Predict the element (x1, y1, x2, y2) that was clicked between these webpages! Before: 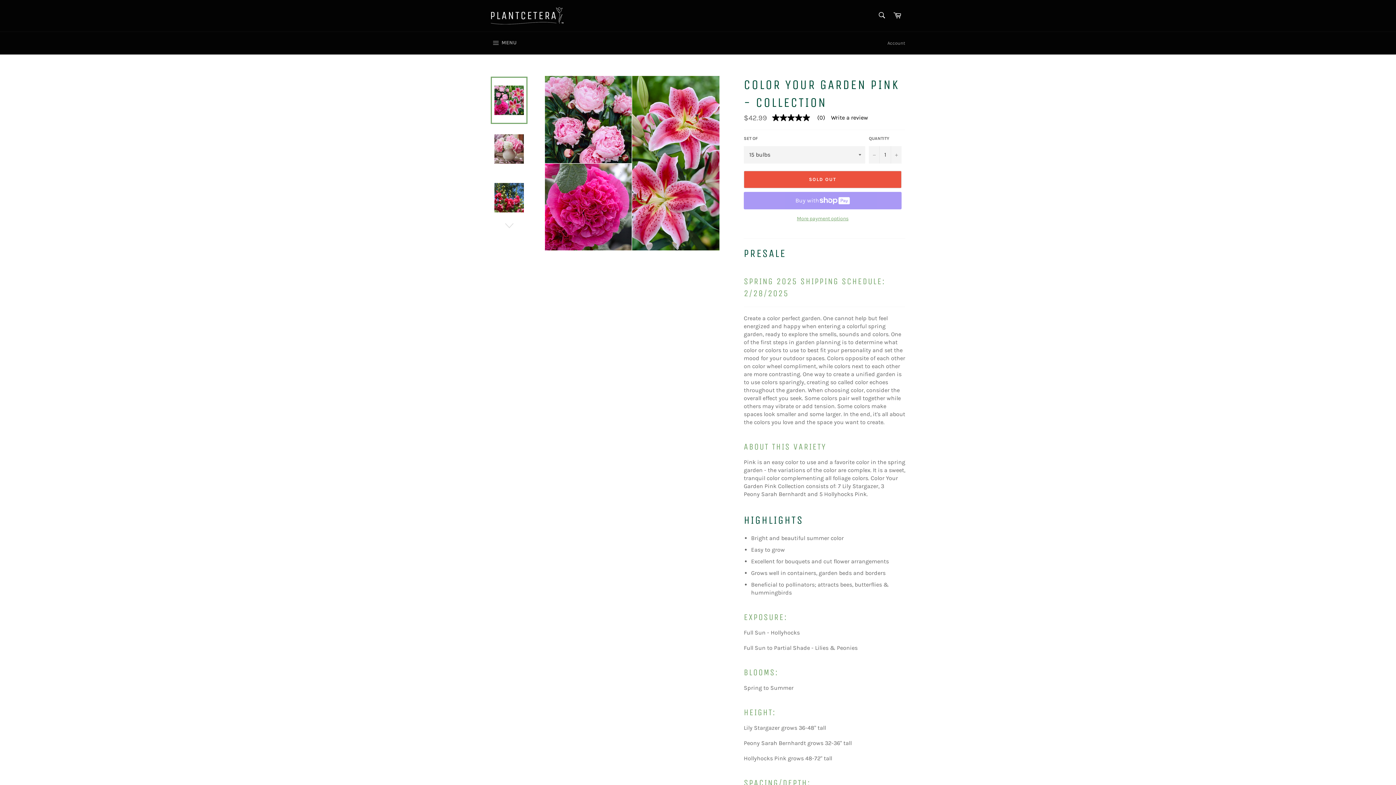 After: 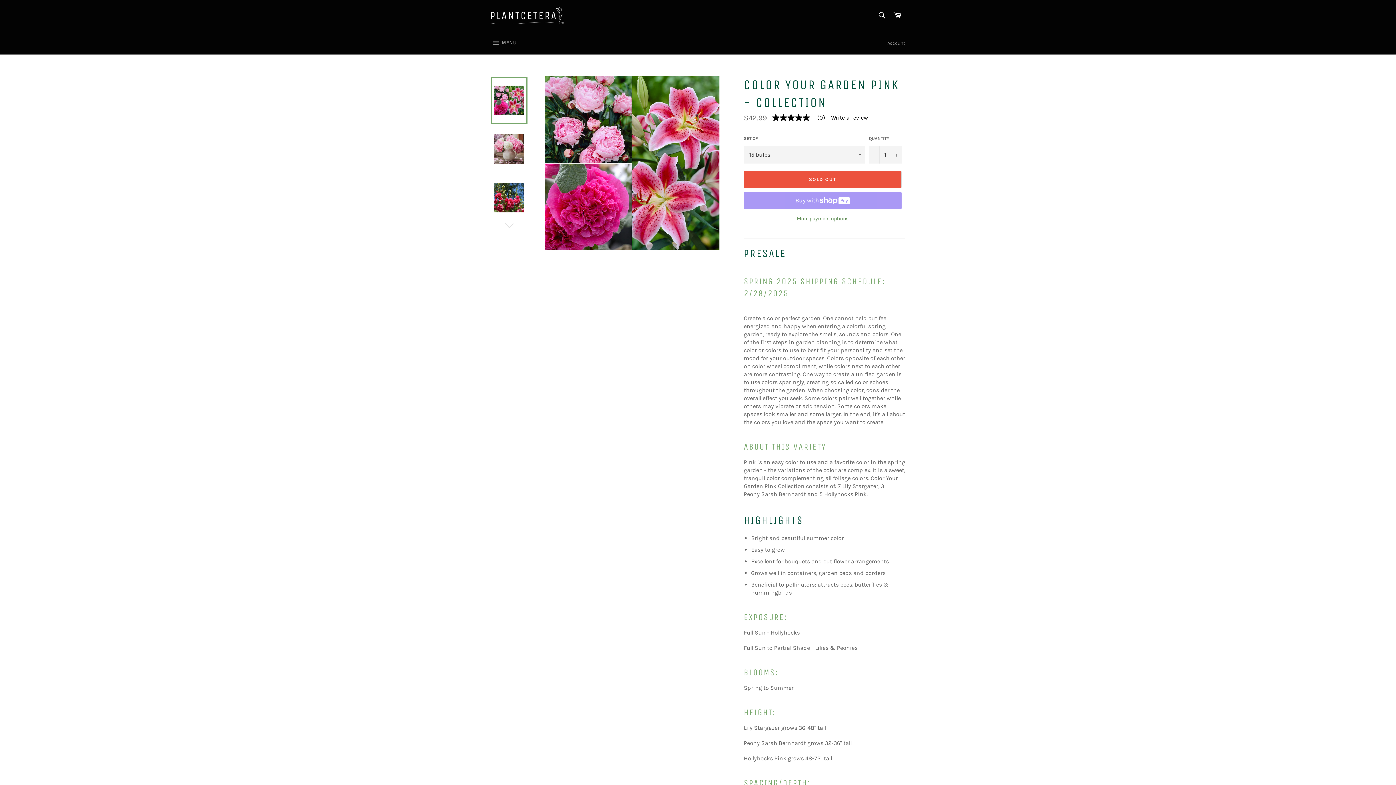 Action: label: More payment options bbox: (744, 215, 901, 222)